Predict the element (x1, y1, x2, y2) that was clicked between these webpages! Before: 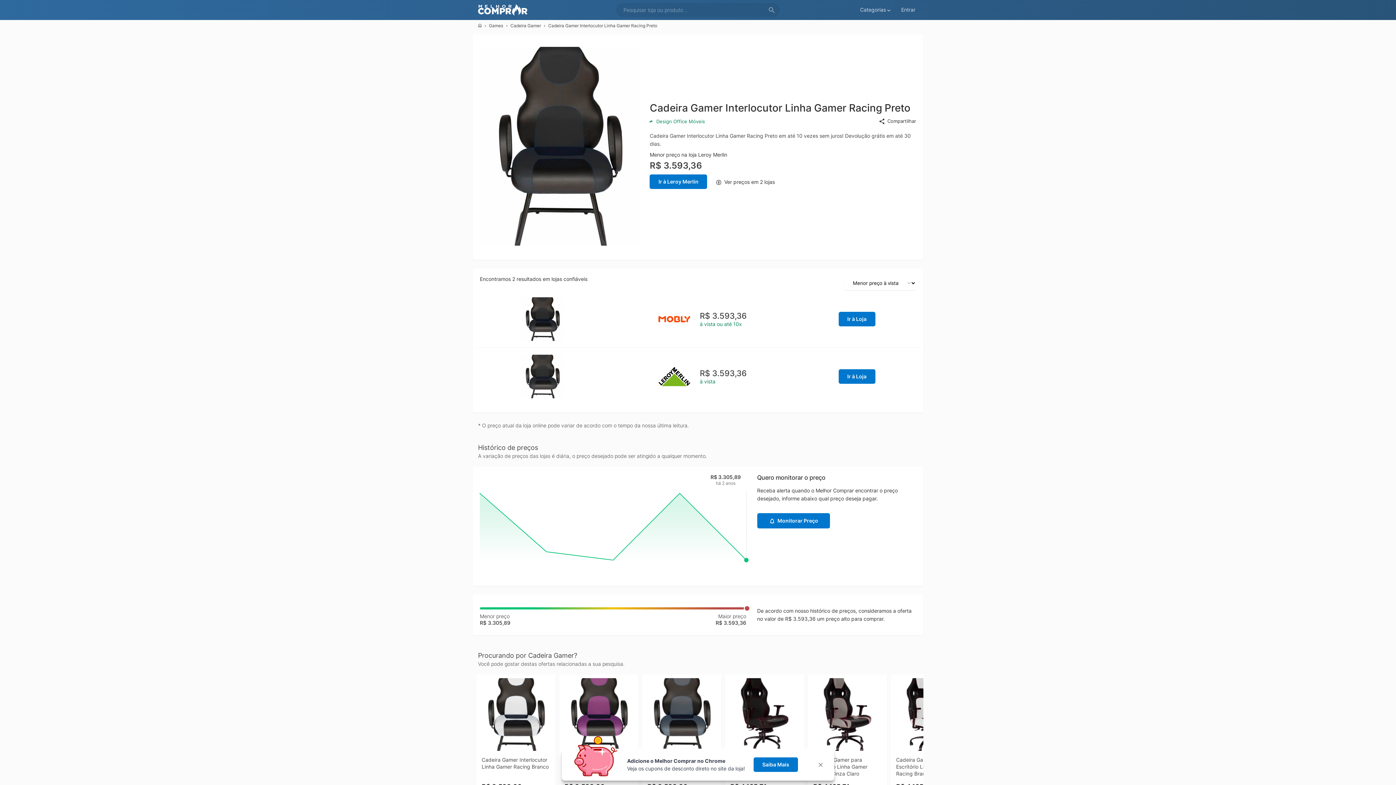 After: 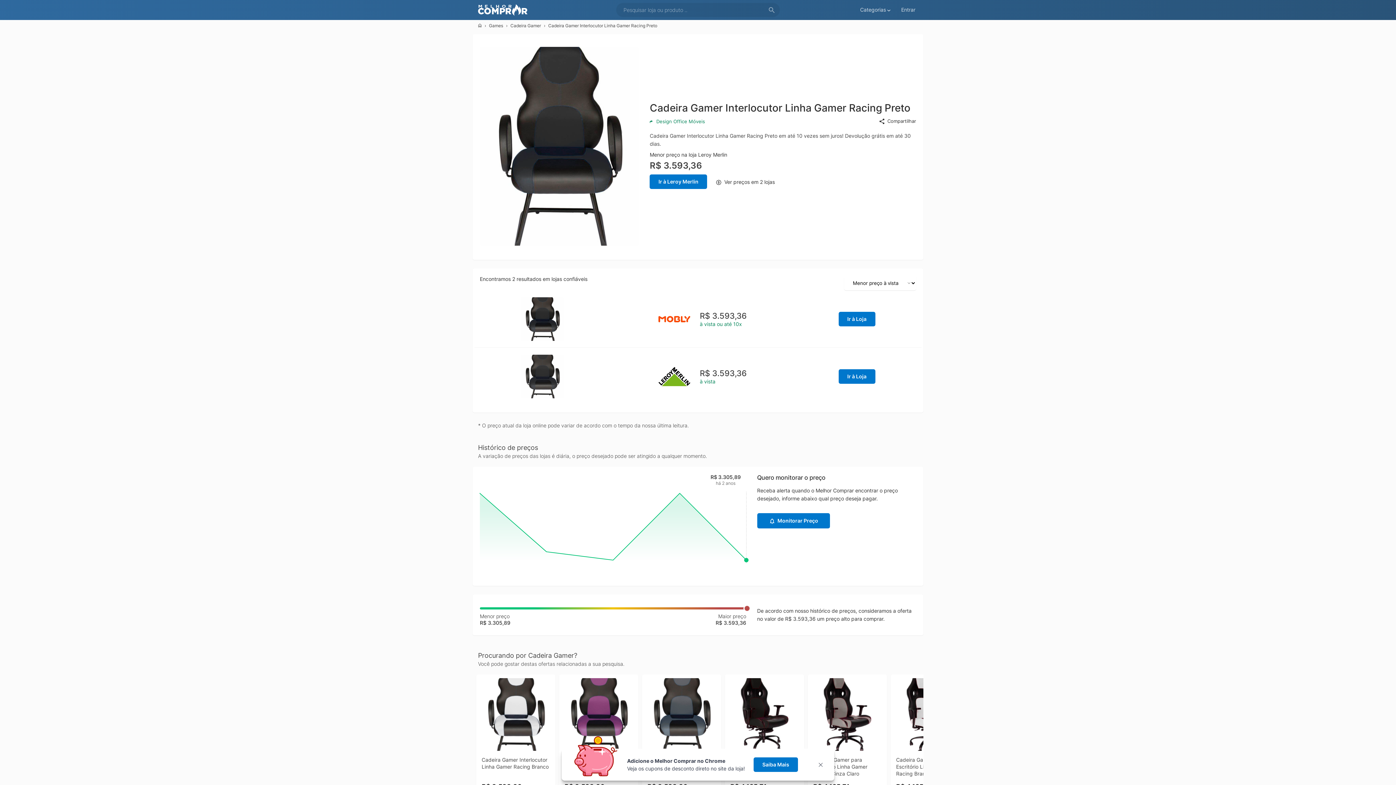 Action: bbox: (520, 315, 564, 321)